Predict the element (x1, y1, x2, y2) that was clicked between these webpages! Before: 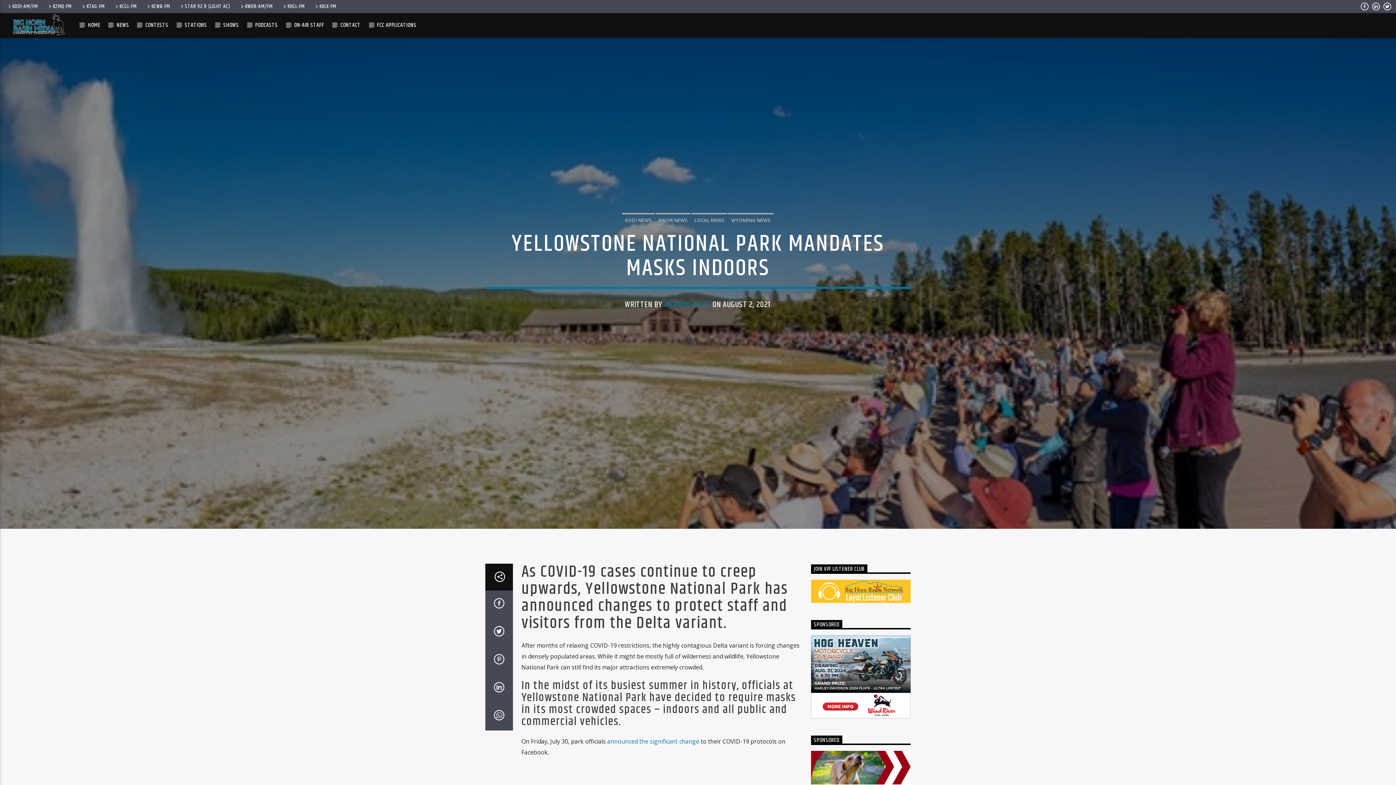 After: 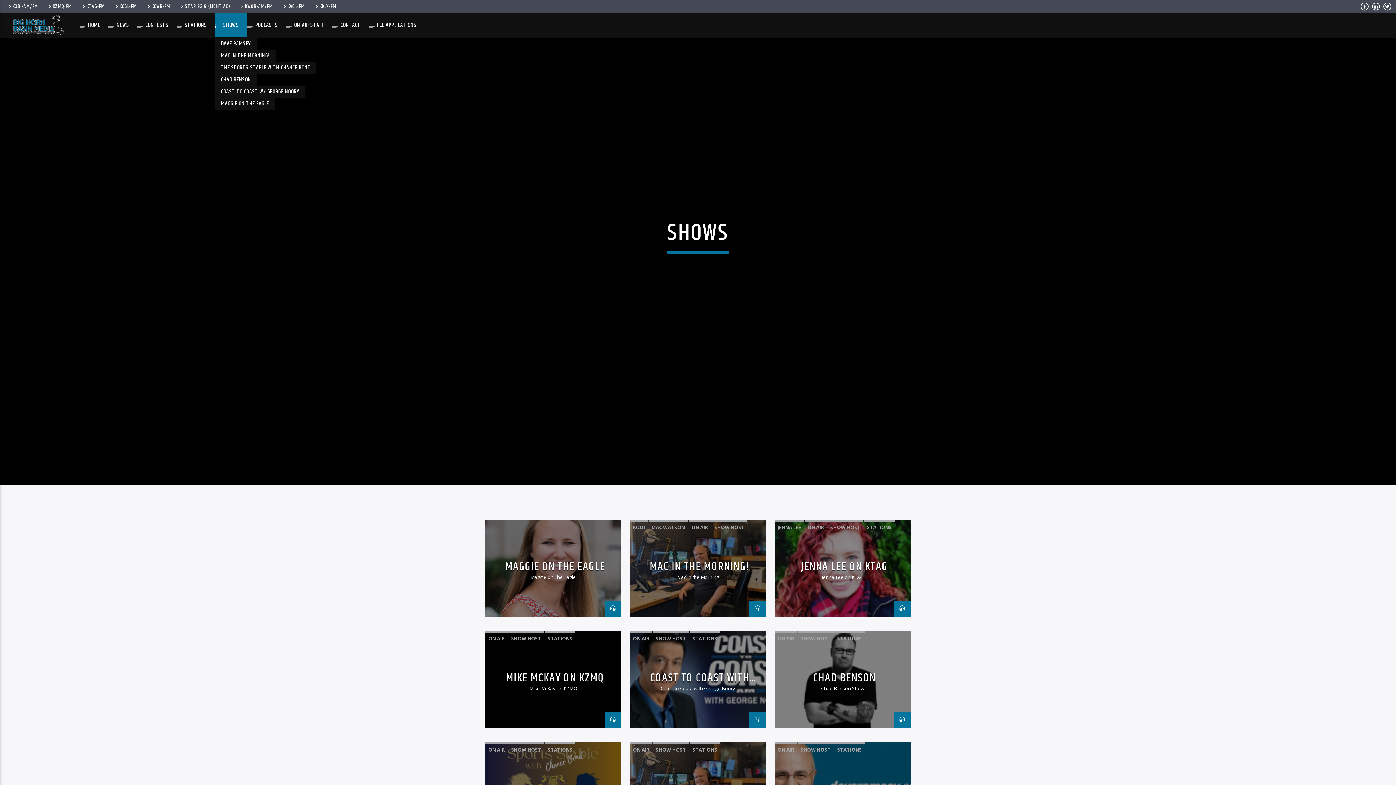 Action: label: SHOWS bbox: (215, 13, 247, 37)